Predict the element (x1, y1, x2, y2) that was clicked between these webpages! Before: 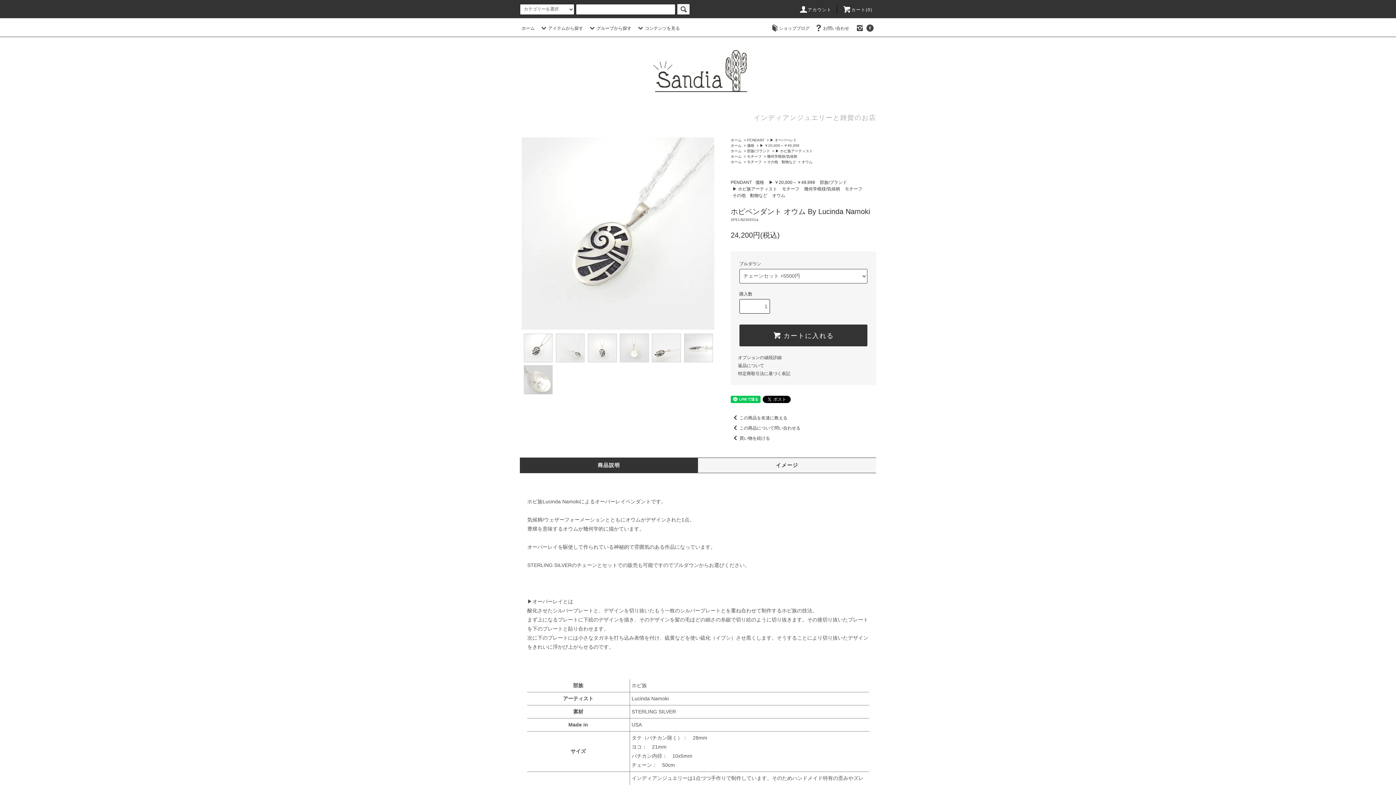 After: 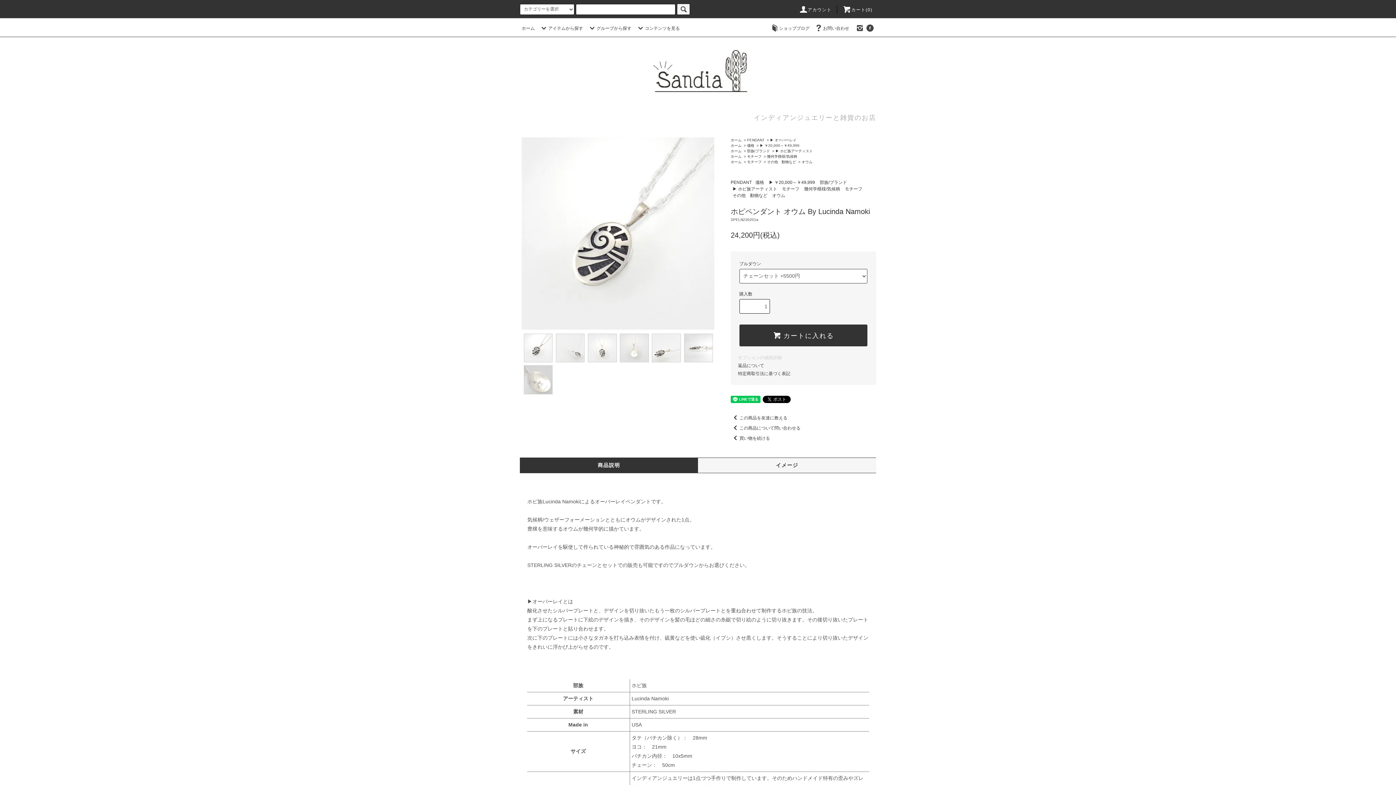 Action: label: オプションの値段詳細 bbox: (738, 355, 781, 360)